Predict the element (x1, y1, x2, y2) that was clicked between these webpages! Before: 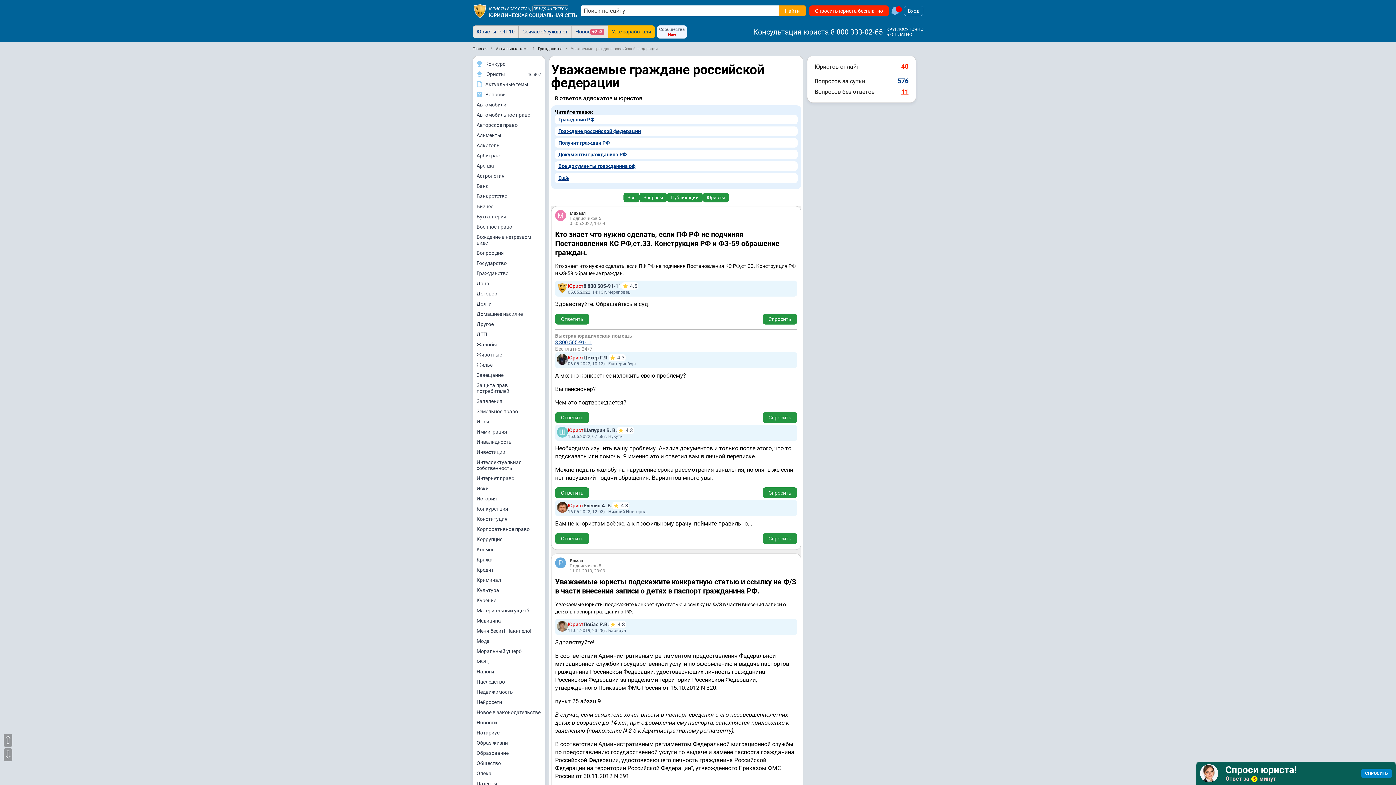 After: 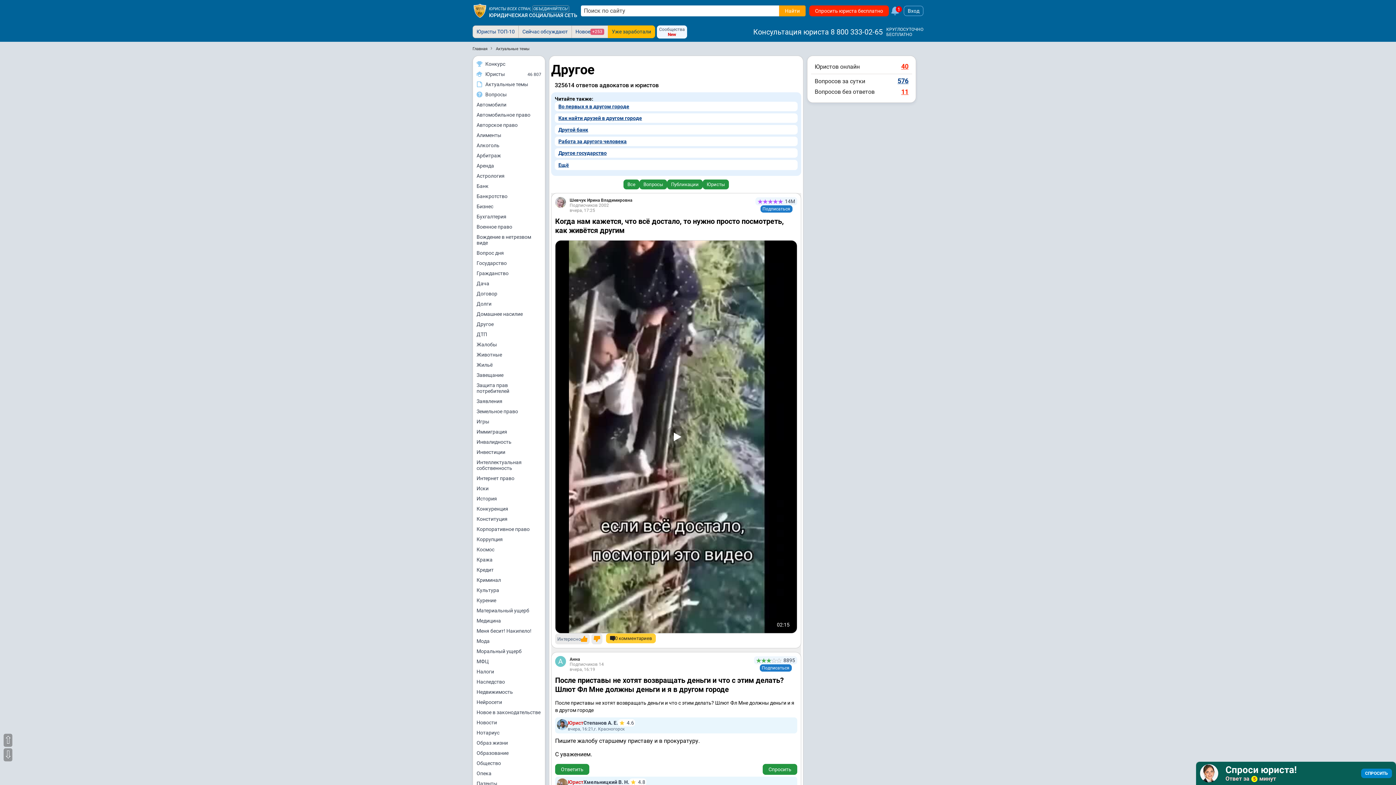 Action: label: Другое bbox: (473, 319, 545, 329)